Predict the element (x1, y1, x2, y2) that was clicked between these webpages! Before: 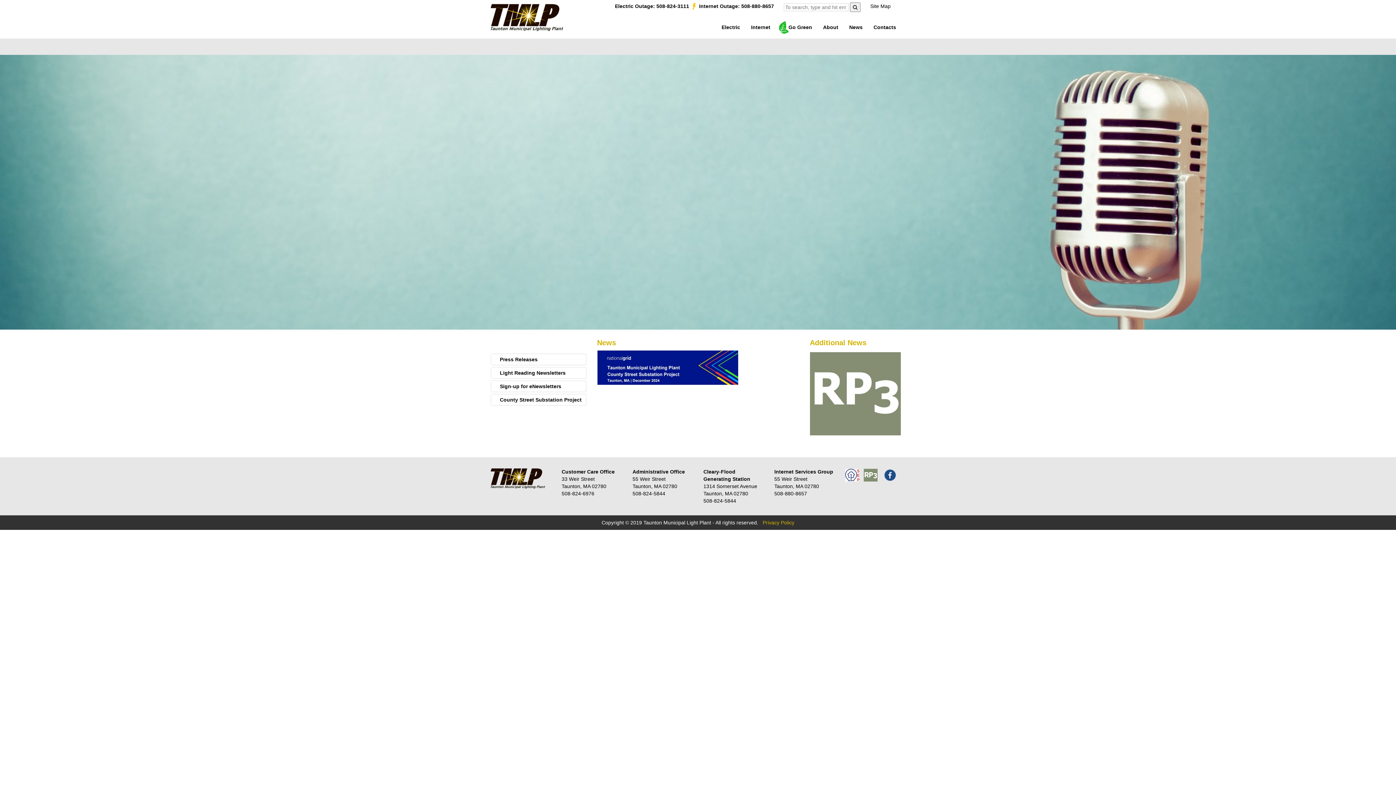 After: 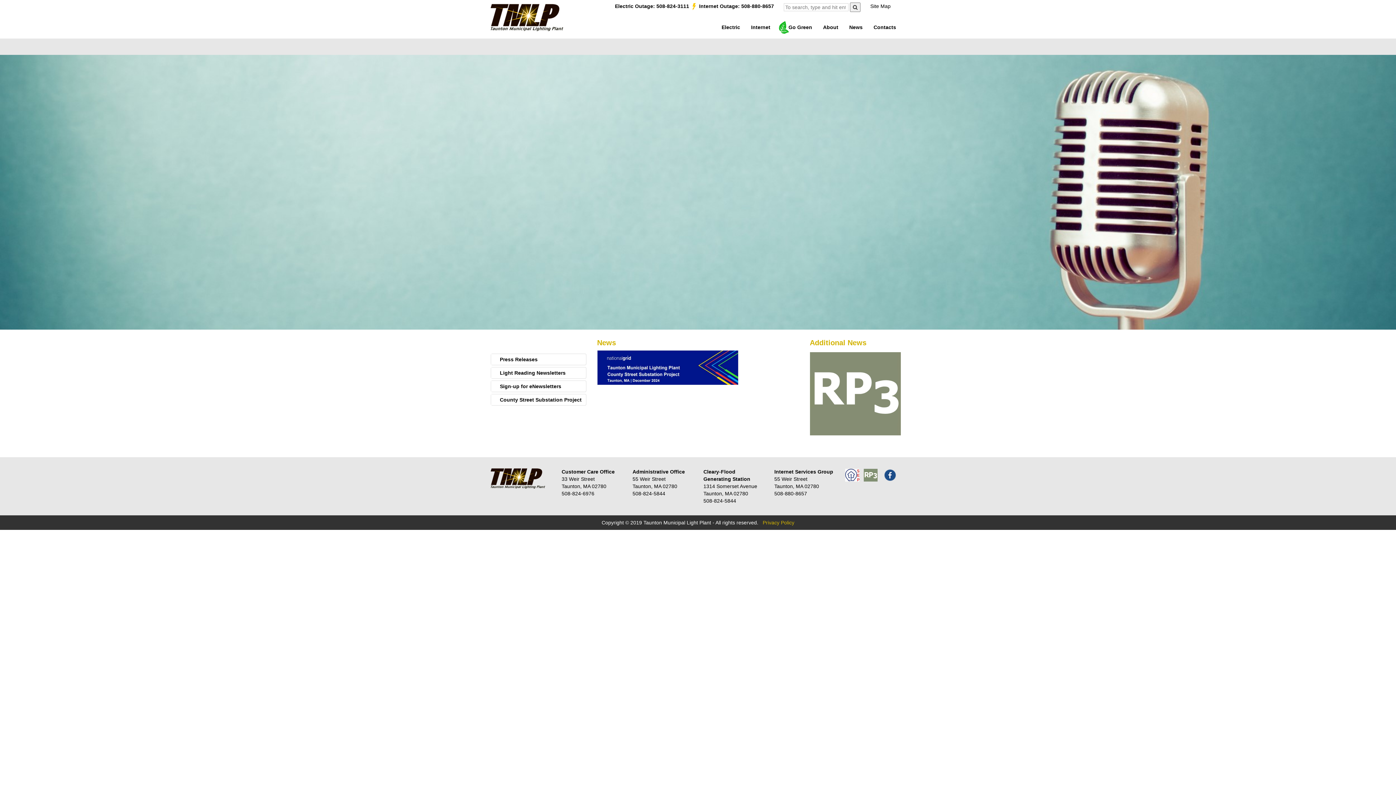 Action: bbox: (845, 20, 866, 34) label: News